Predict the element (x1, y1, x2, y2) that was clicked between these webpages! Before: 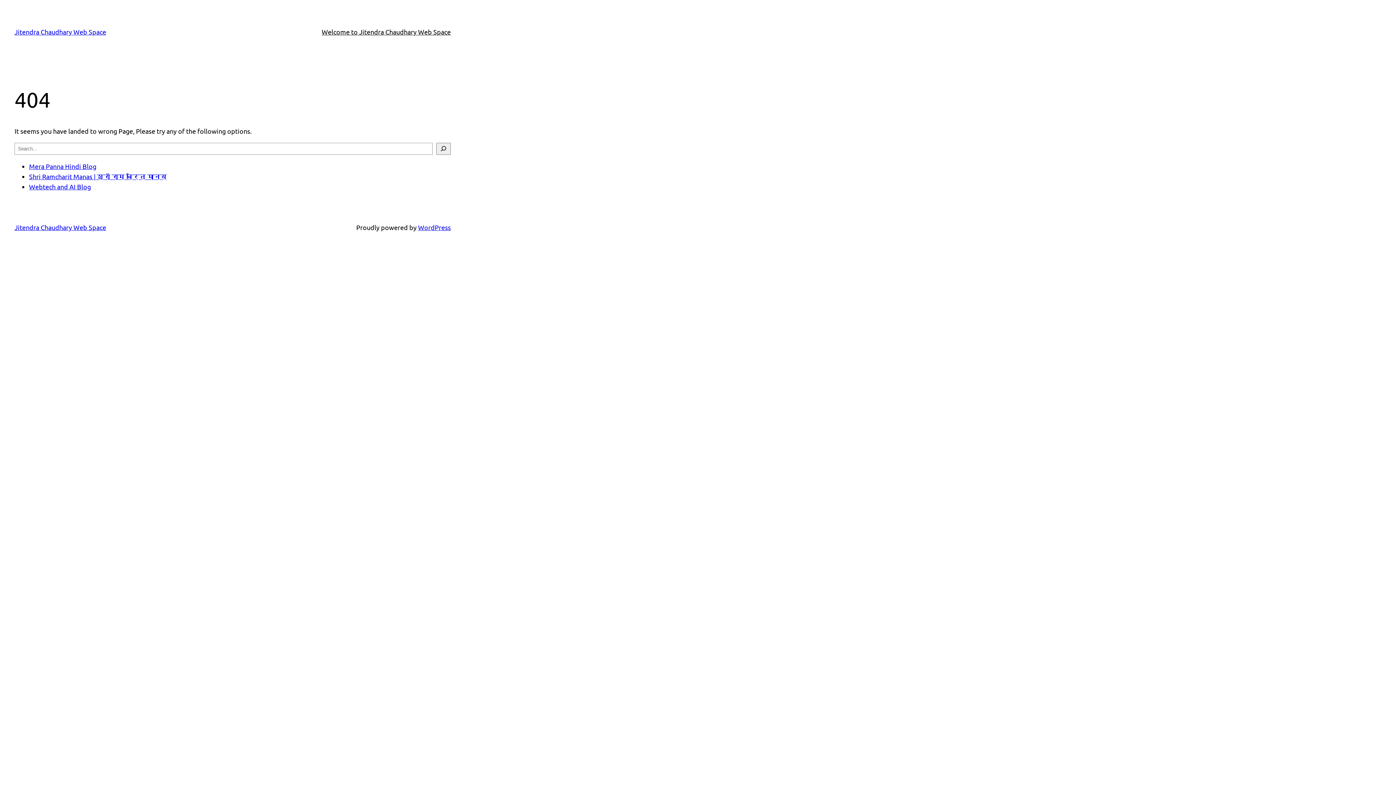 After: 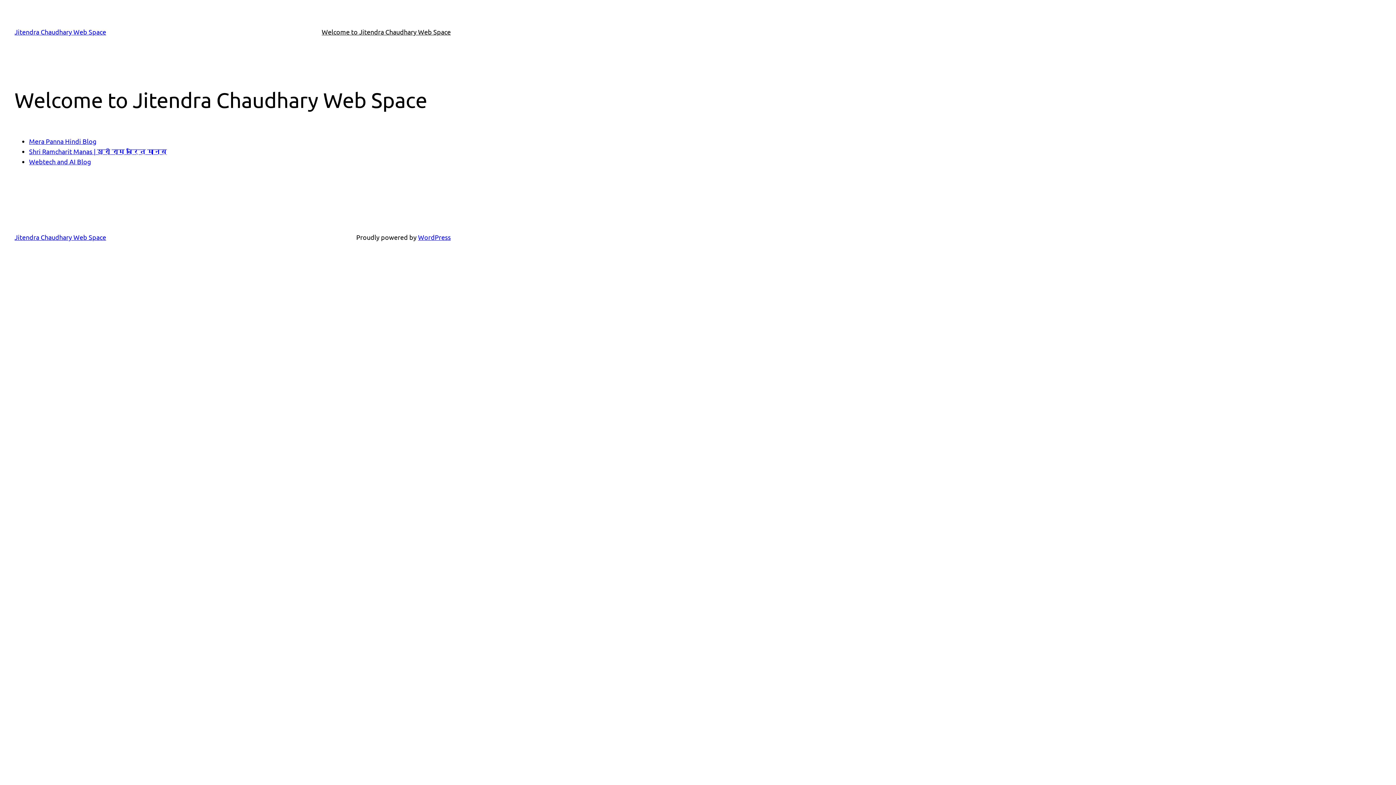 Action: bbox: (14, 28, 106, 35) label: Jitendra Chaudhary Web Space